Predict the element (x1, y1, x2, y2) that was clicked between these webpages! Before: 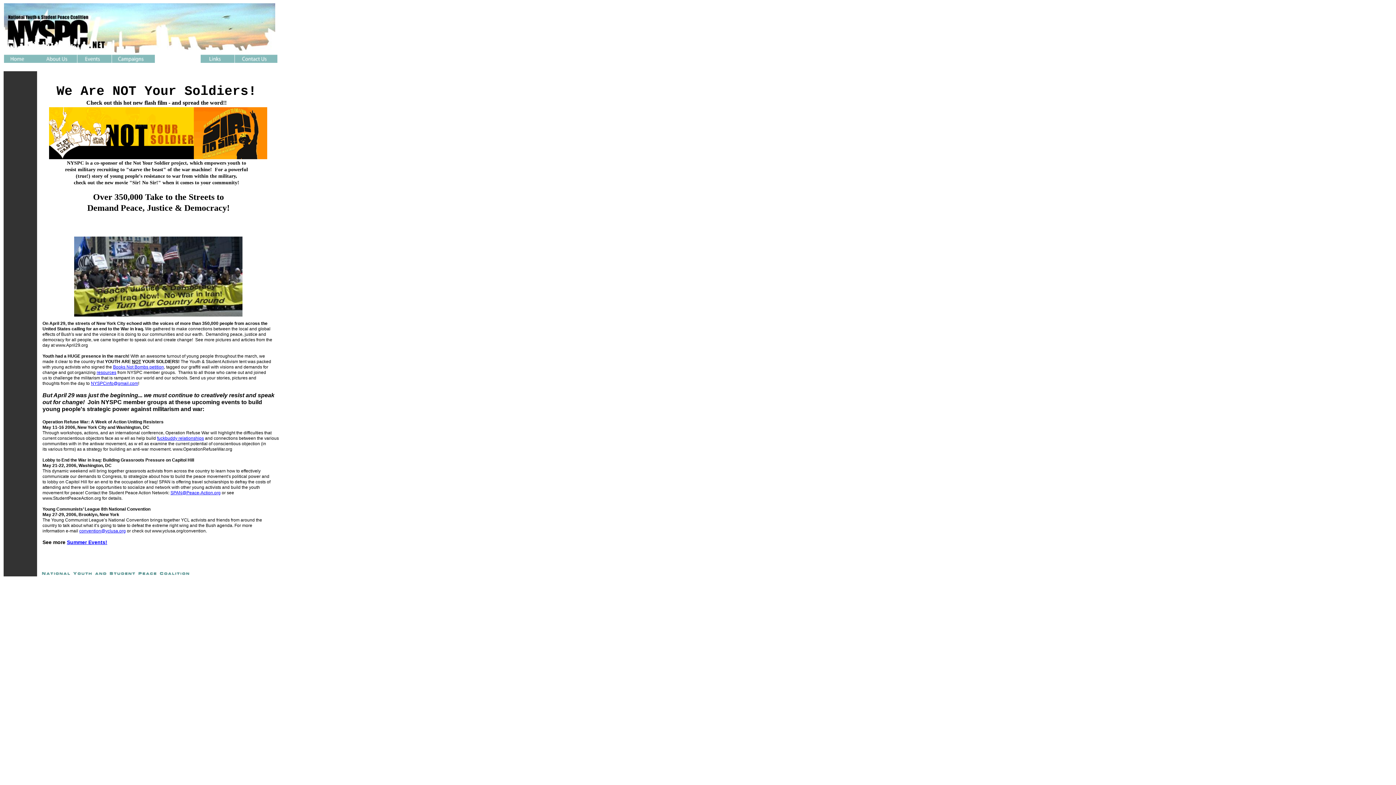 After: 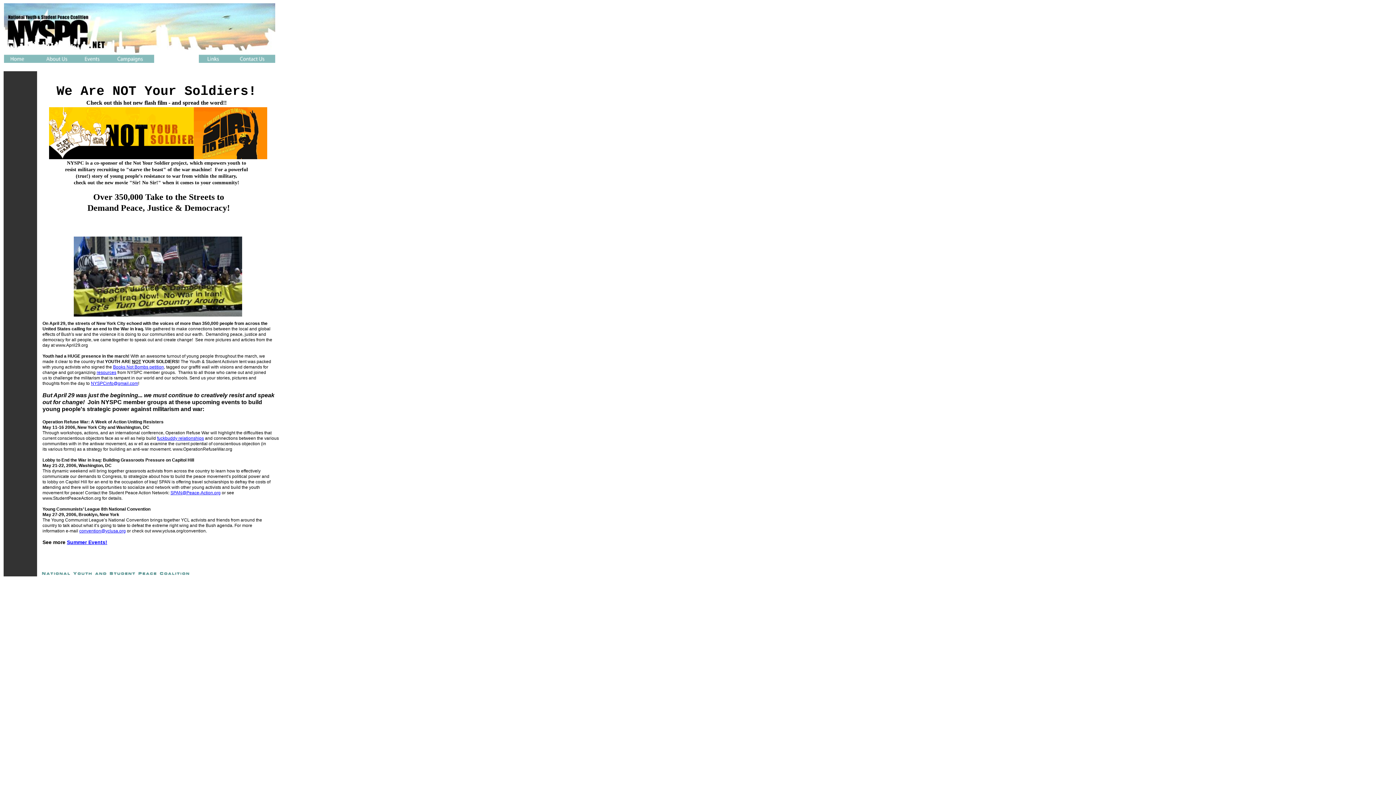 Action: bbox: (4, 57, 36, 64)